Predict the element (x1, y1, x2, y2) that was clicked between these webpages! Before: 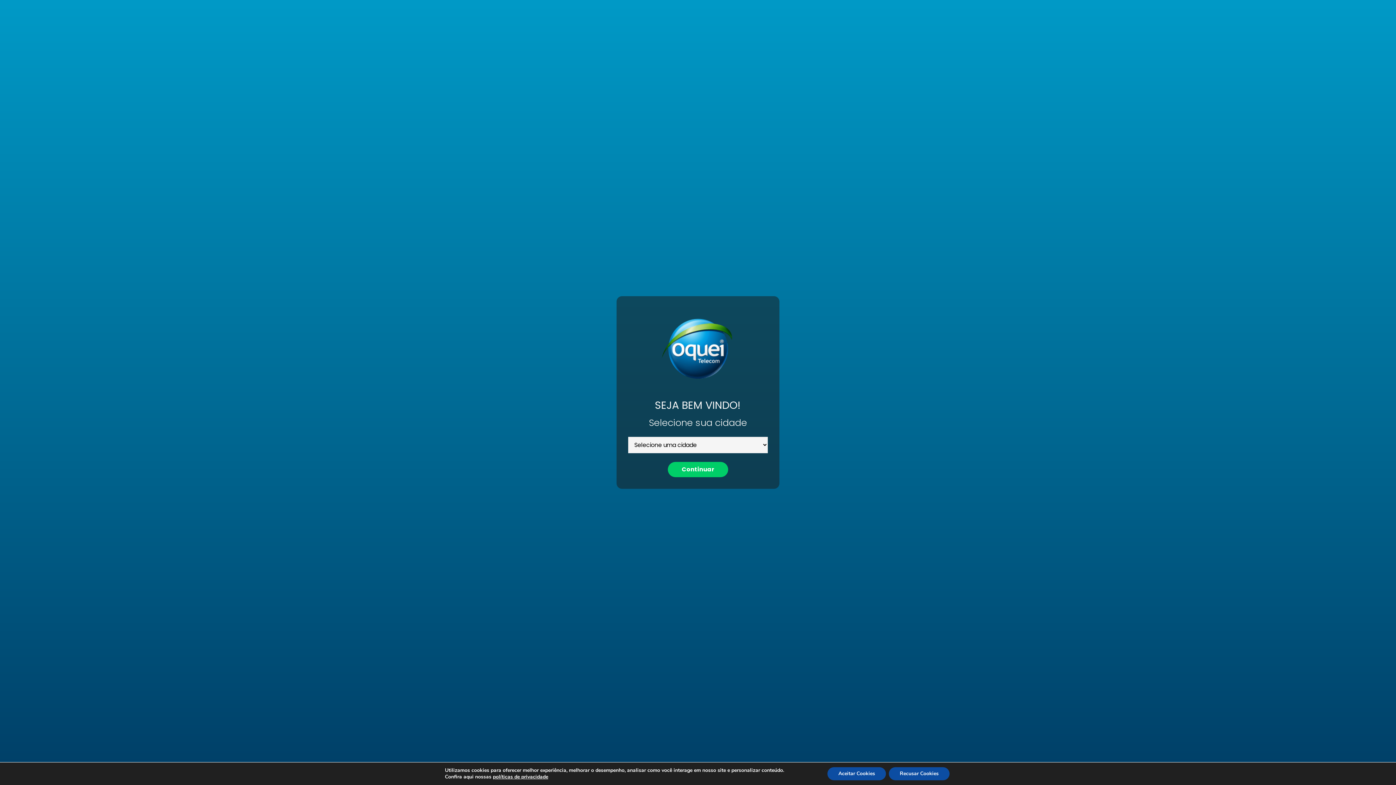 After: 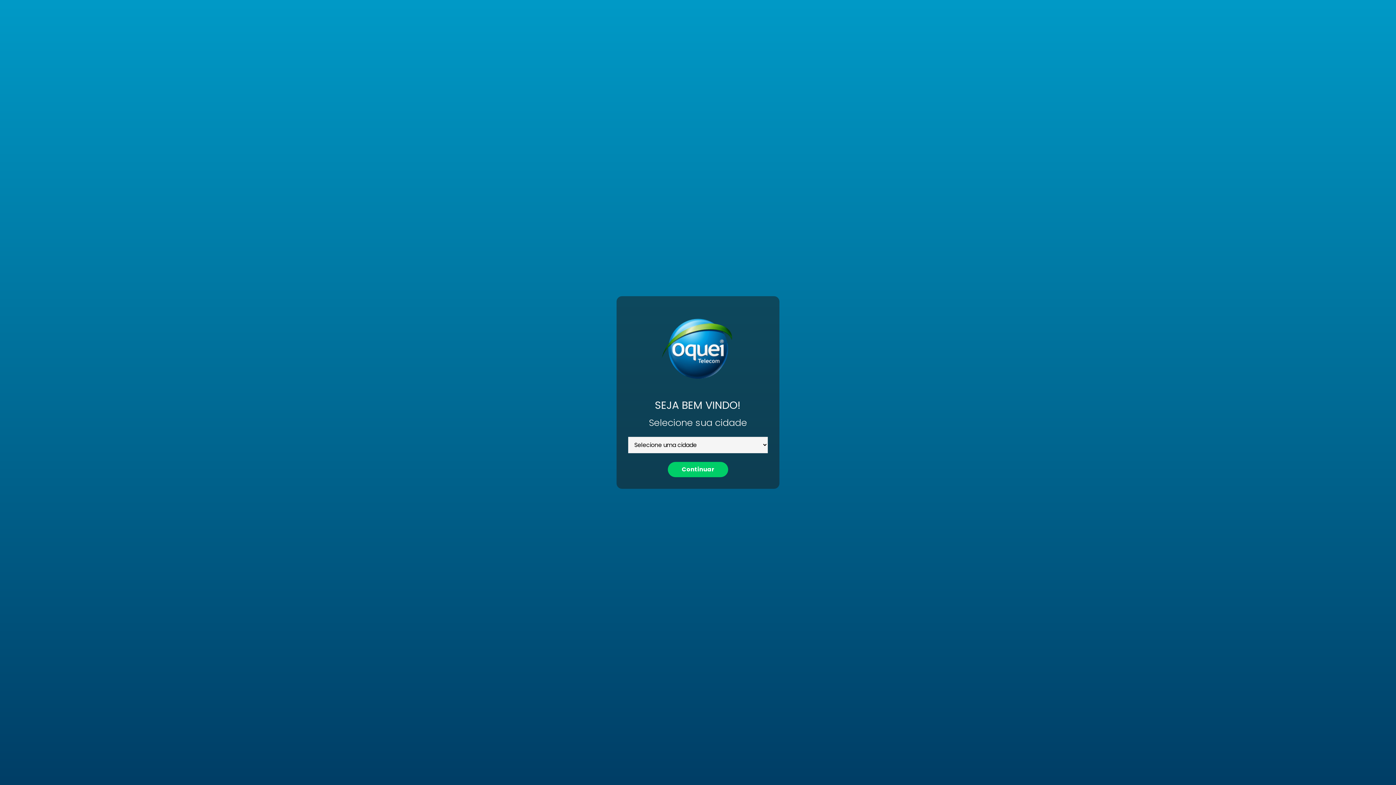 Action: label: Aceitar Cookies bbox: (827, 767, 886, 780)